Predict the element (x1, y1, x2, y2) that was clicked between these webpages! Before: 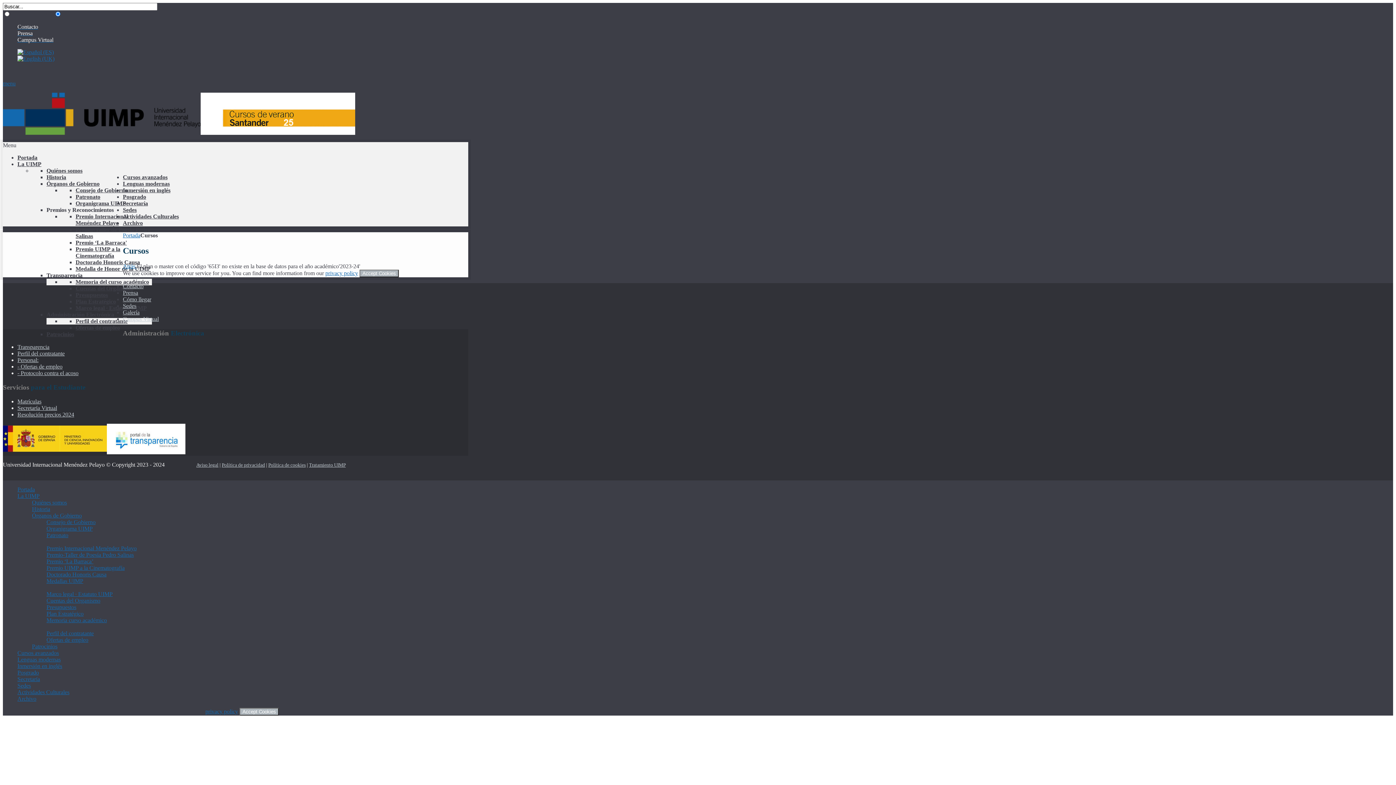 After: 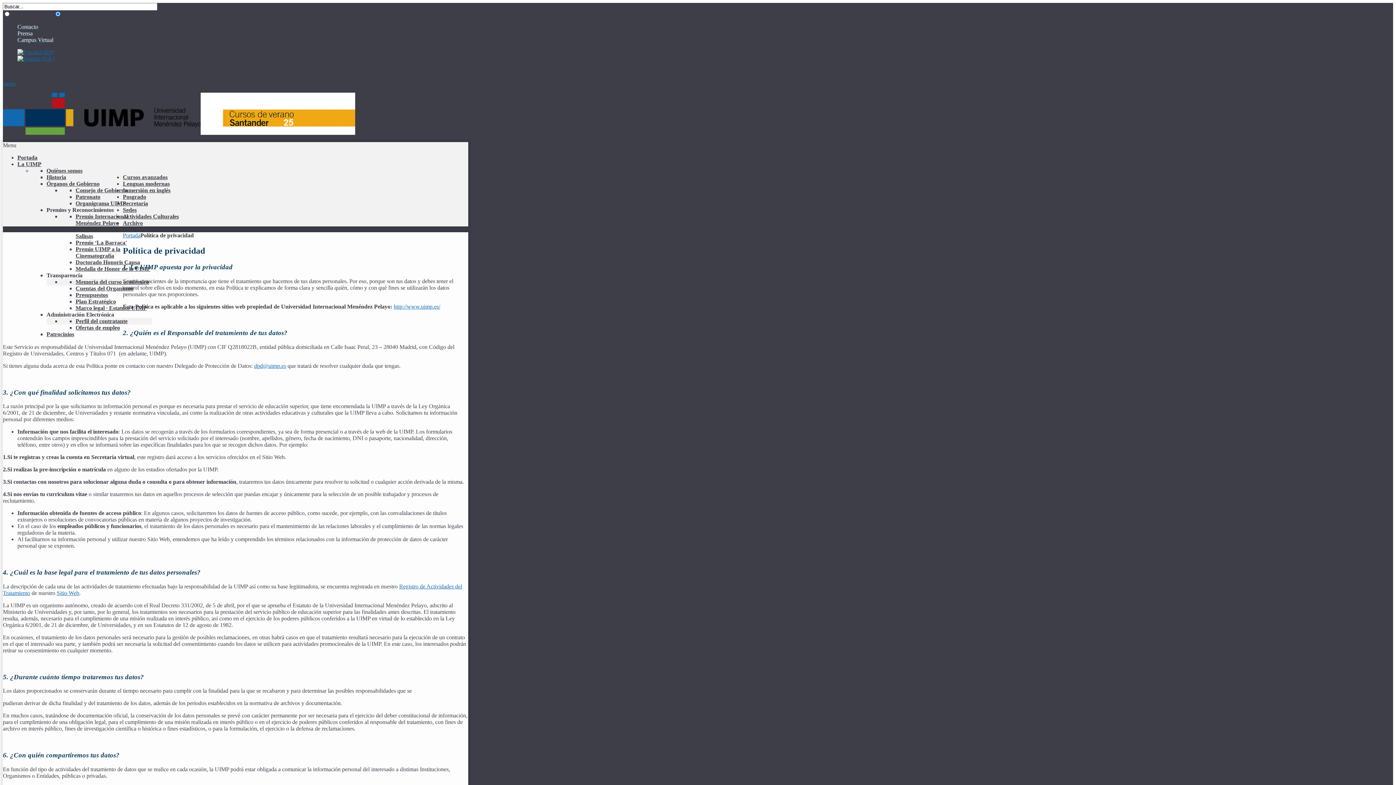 Action: label: privacy policy bbox: (205, 708, 238, 714)